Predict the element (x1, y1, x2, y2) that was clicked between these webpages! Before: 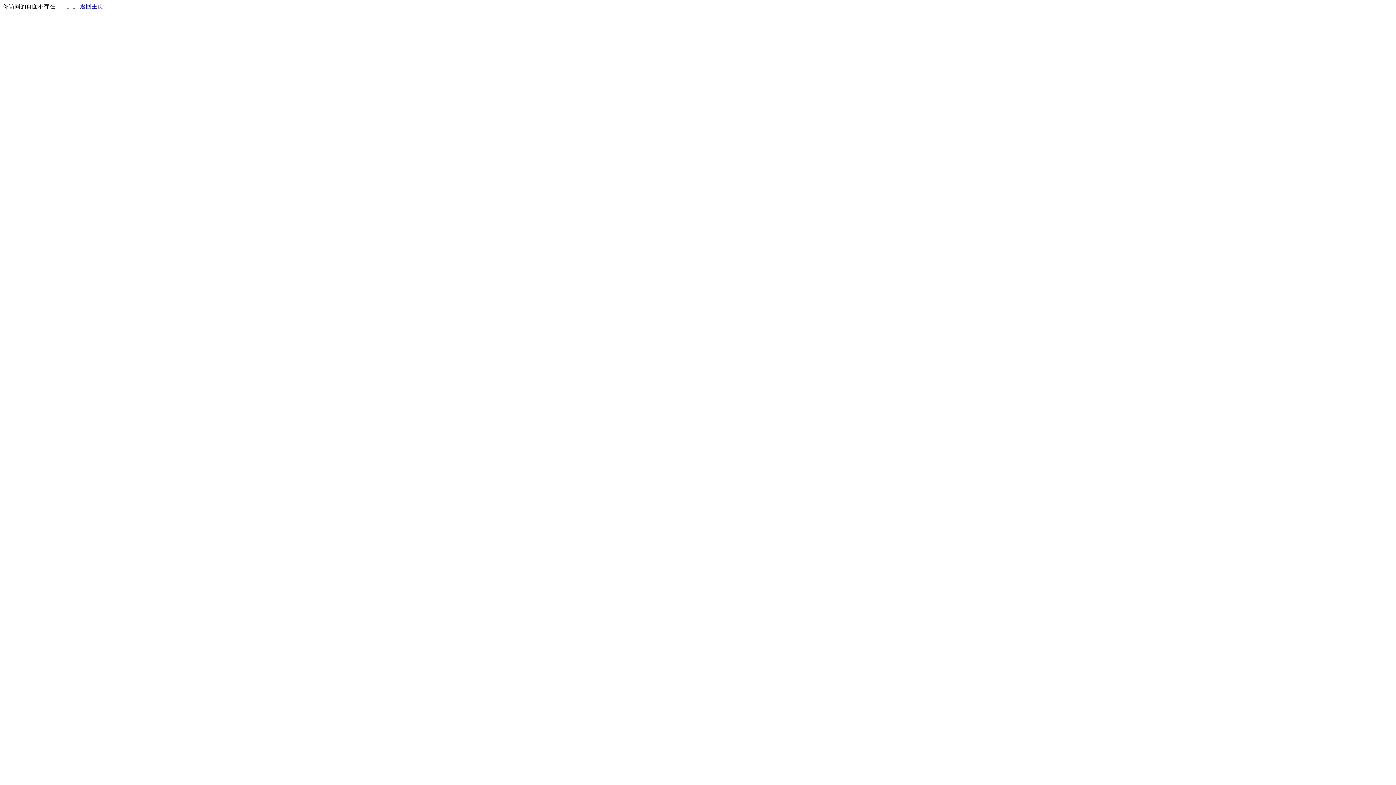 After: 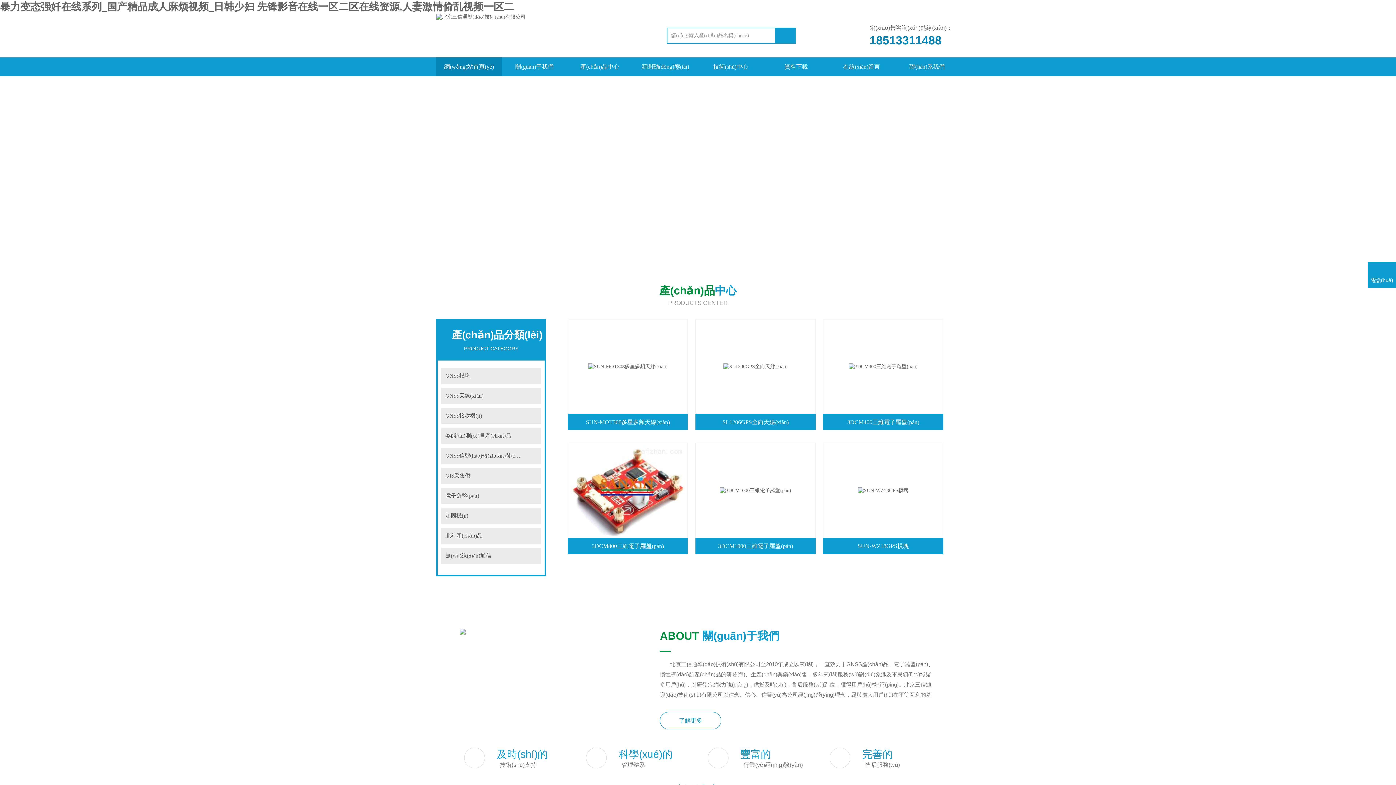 Action: label: 返回主页 bbox: (80, 3, 103, 9)